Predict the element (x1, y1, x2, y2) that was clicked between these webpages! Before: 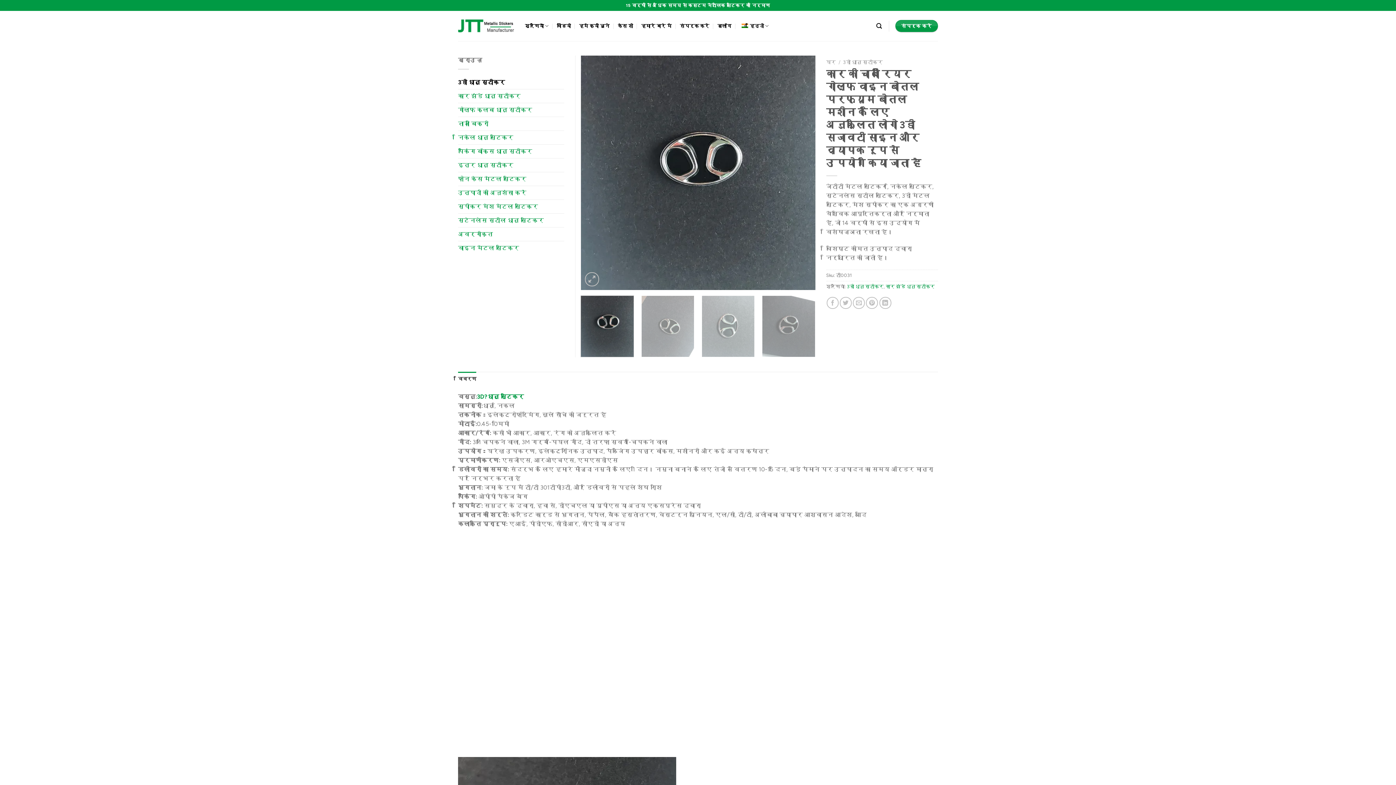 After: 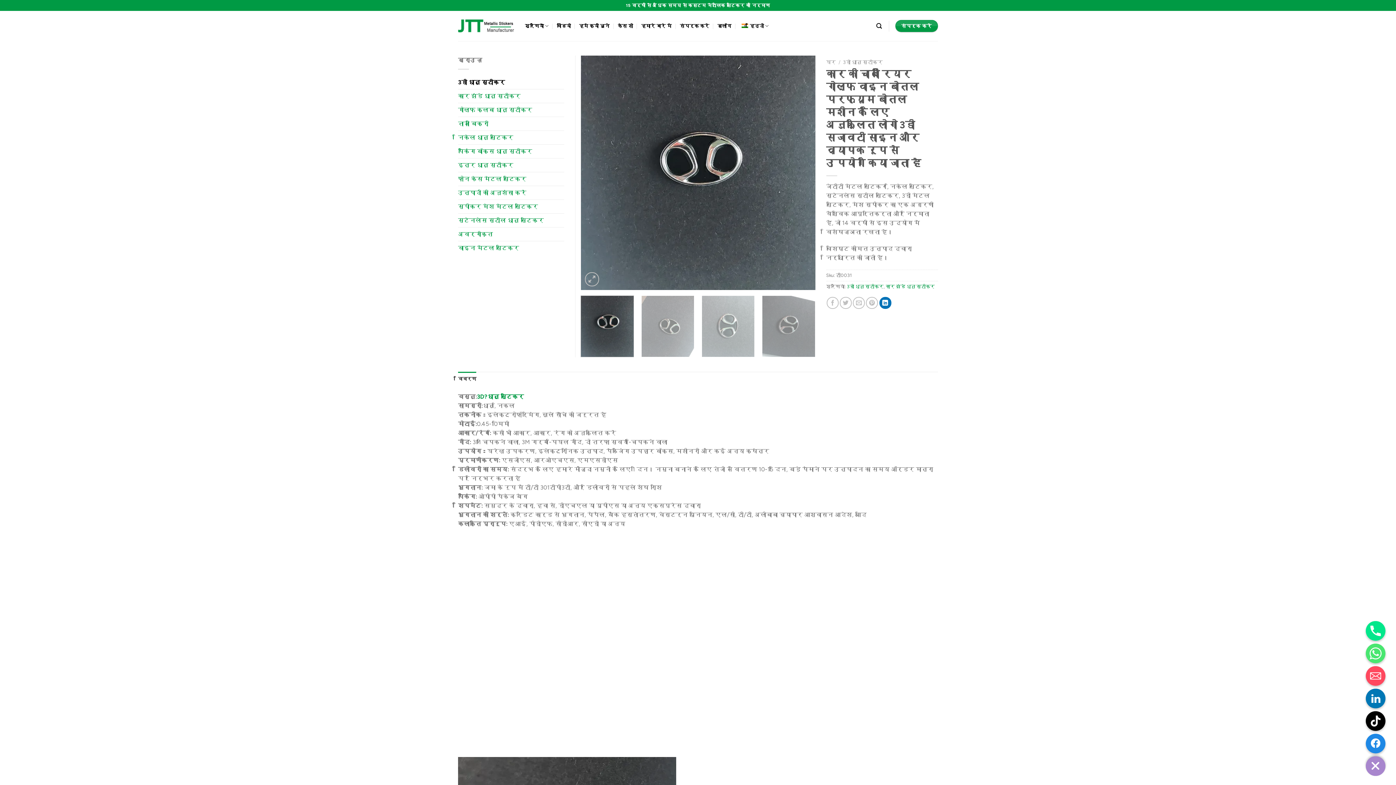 Action: label: लिंक्डइन पर शेयर bbox: (879, 297, 891, 309)